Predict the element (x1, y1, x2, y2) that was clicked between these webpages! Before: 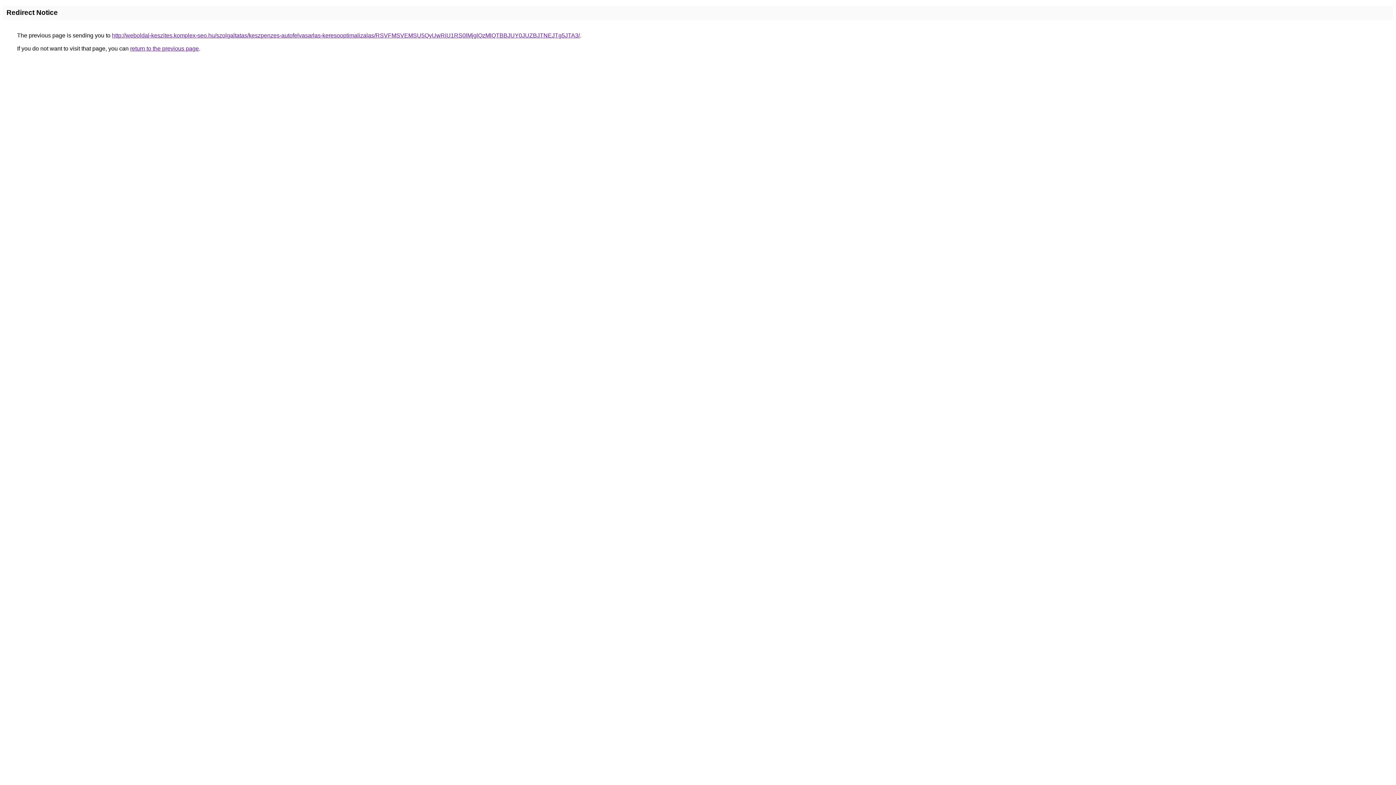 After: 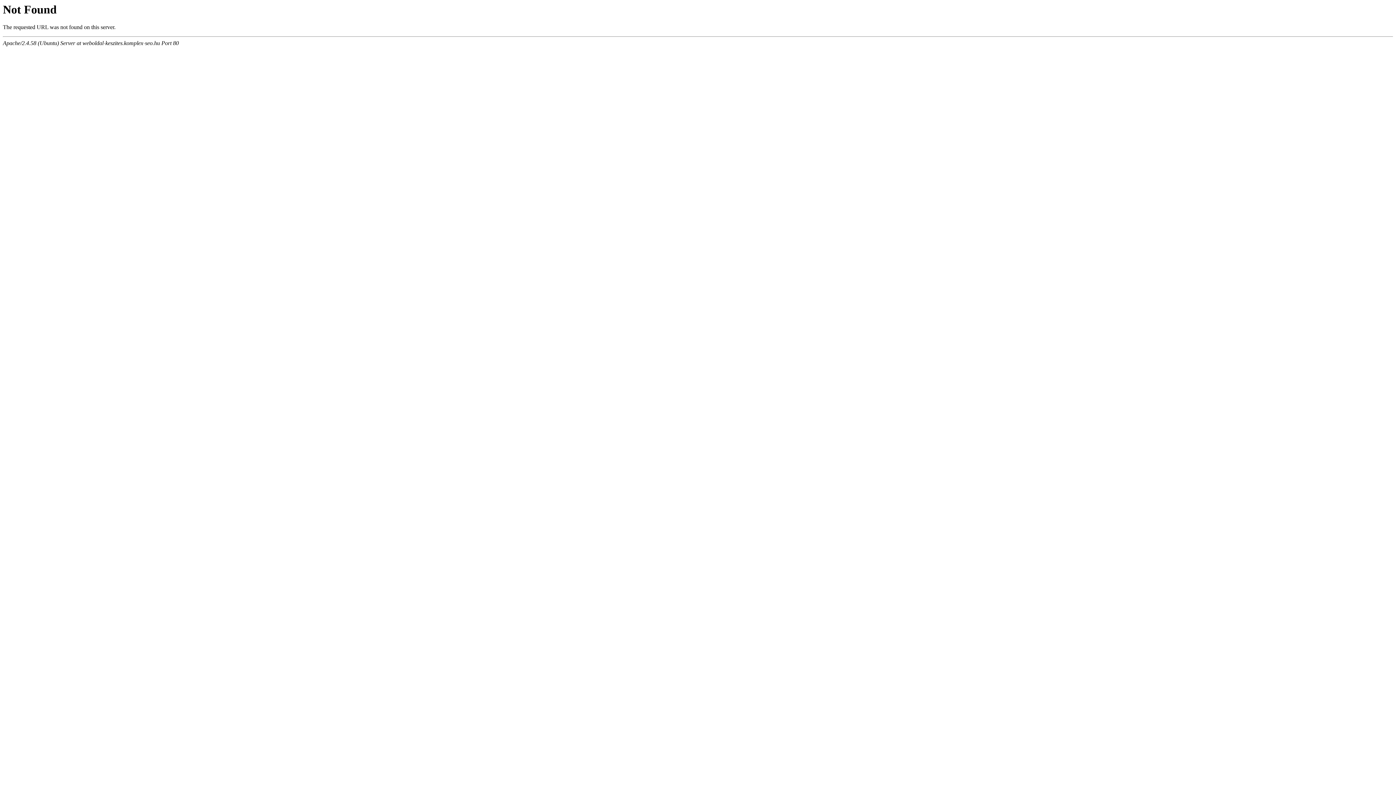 Action: label: http://weboldal-keszites.komplex-seo.hu/szolgaltatas/keszpenzes-autofelvasarlas-keresooptimalizalas/RSVFMSVEMSU5QyUwRiU1RS0lMjglQzMlQTBBJUY0JUZBJTNEJTg5JTA3/ bbox: (112, 32, 580, 38)